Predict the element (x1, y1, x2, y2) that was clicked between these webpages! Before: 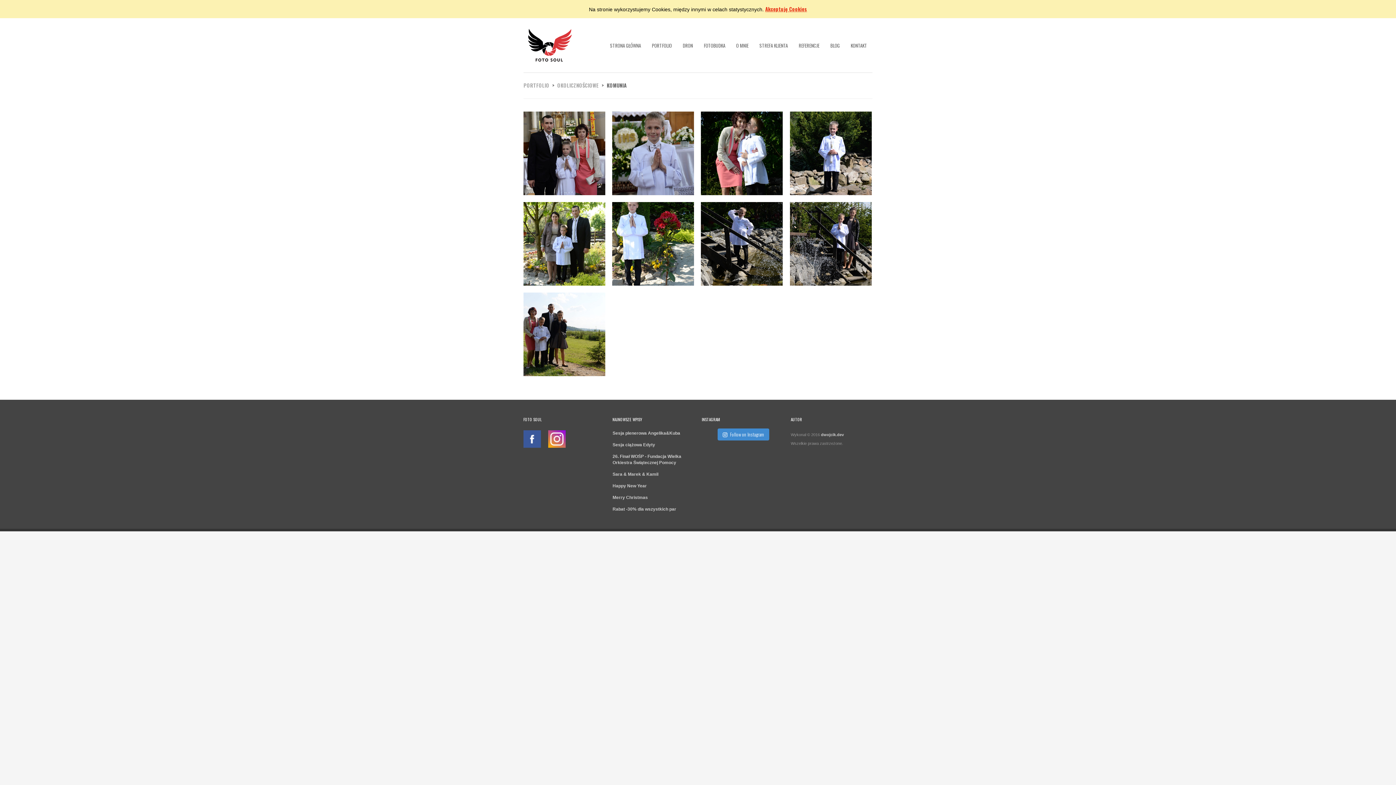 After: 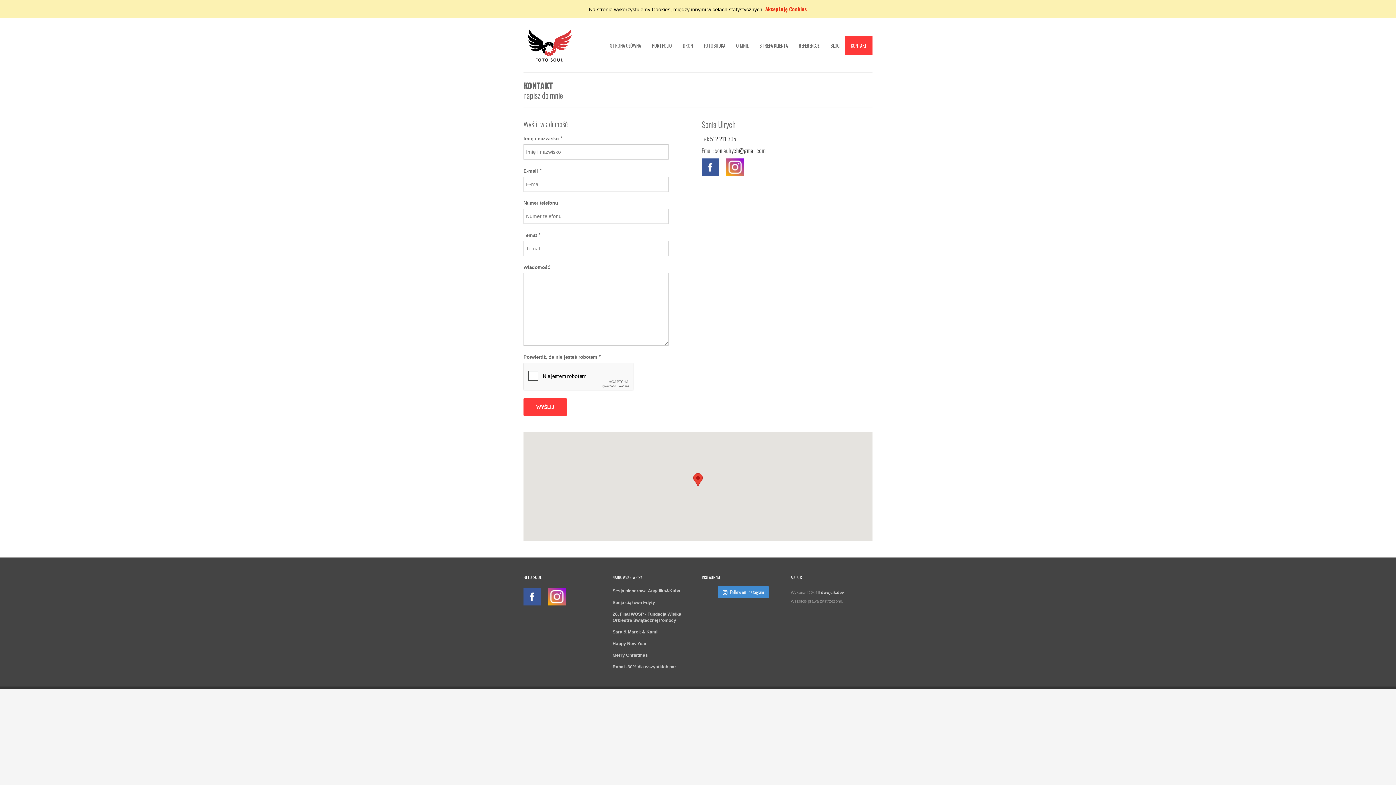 Action: bbox: (845, 35, 872, 54) label: KONTAKT